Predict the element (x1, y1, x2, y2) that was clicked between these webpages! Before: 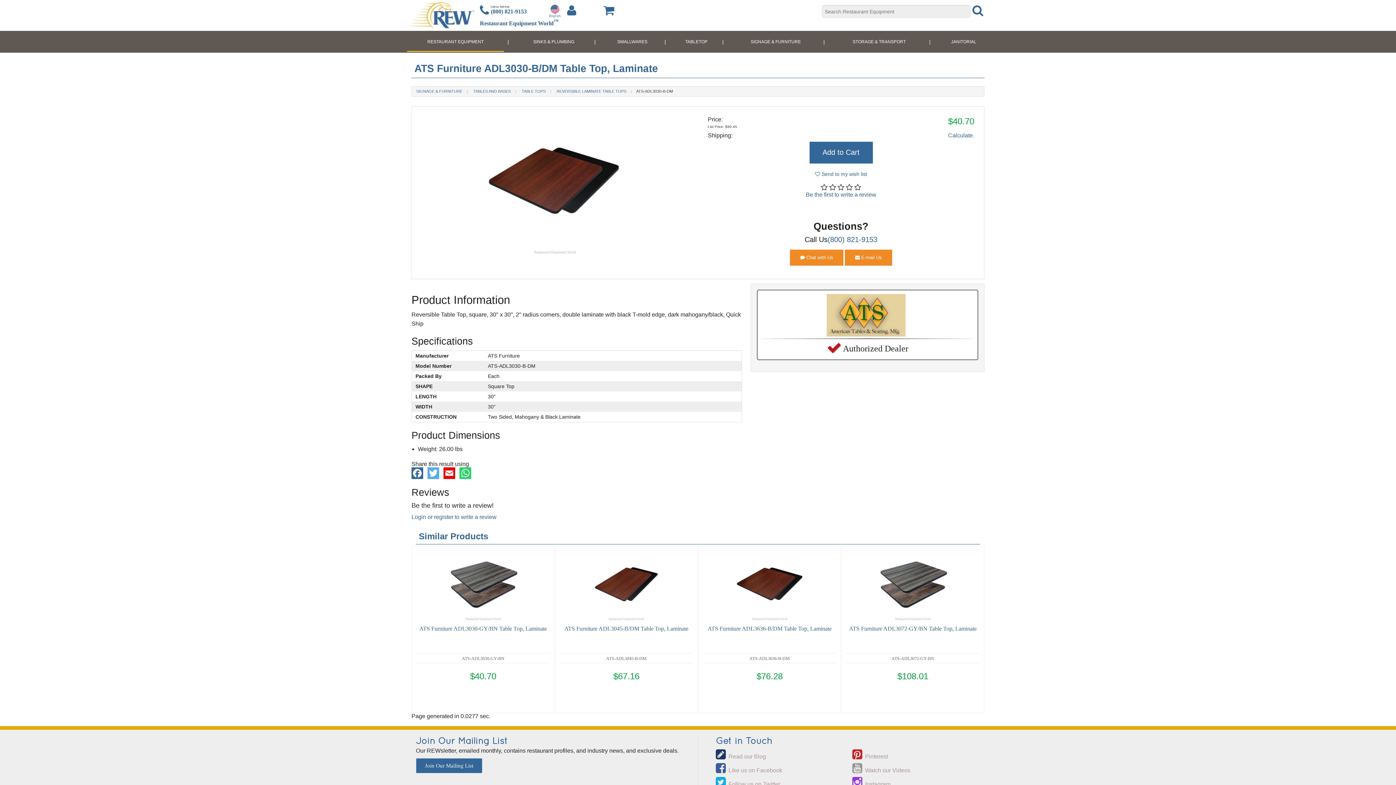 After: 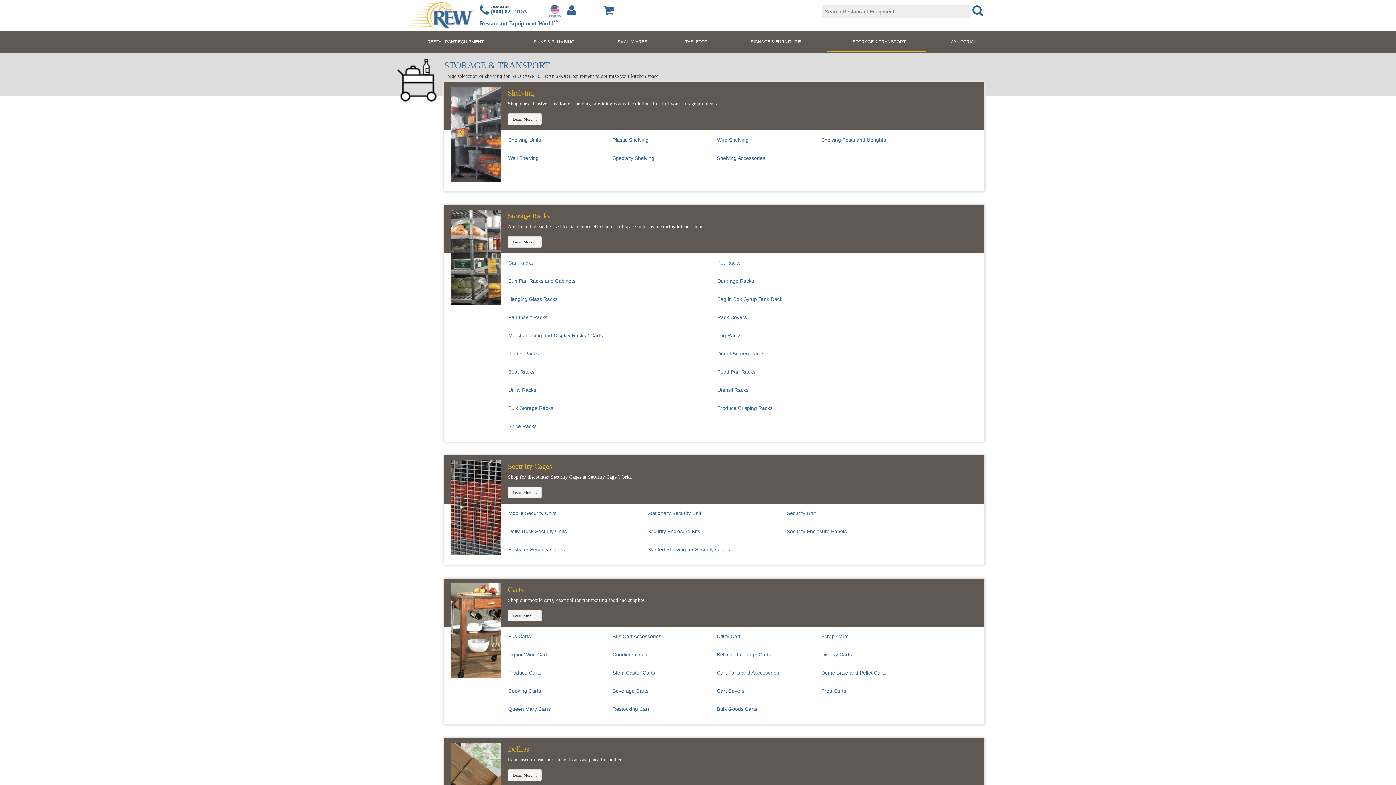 Action: bbox: (852, 39, 906, 44) label: STORAGE & TRANSPORT